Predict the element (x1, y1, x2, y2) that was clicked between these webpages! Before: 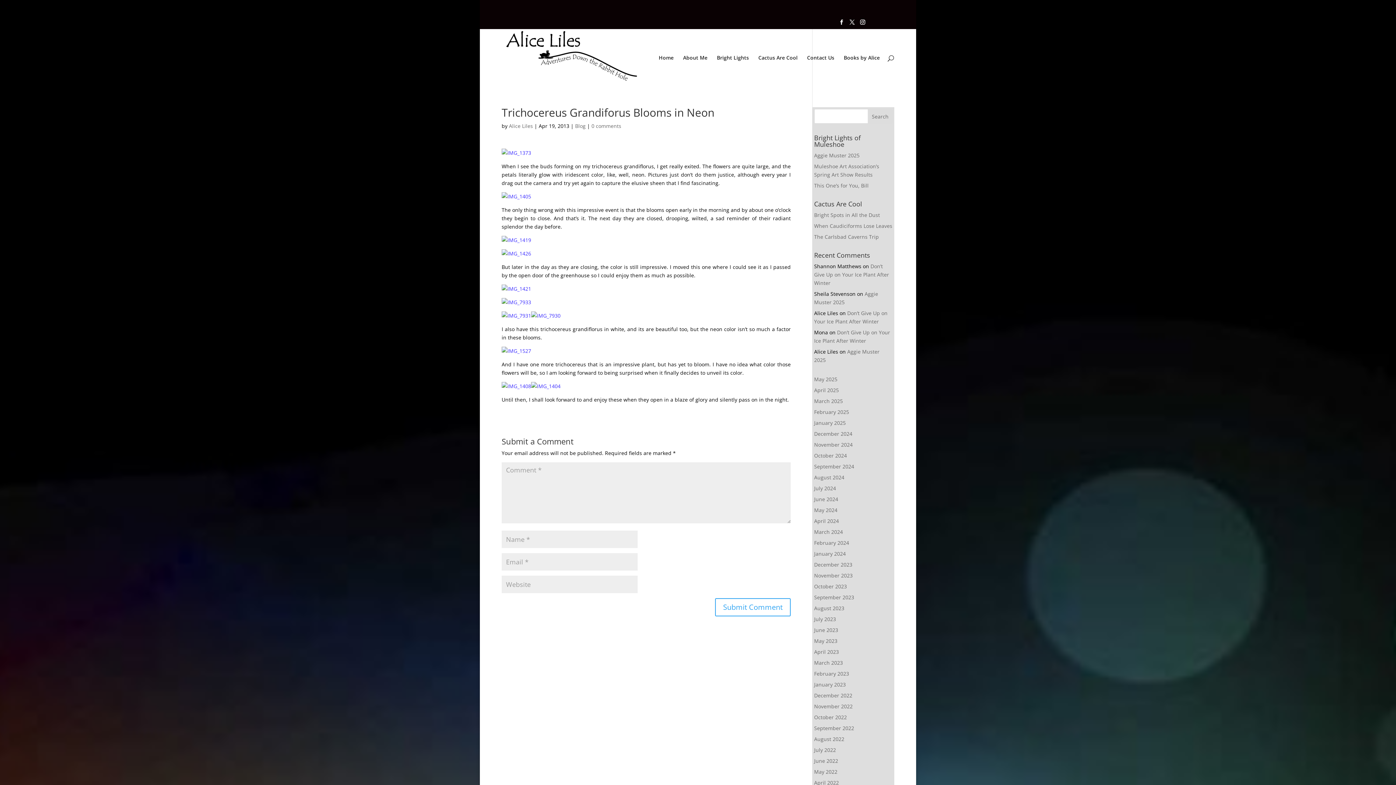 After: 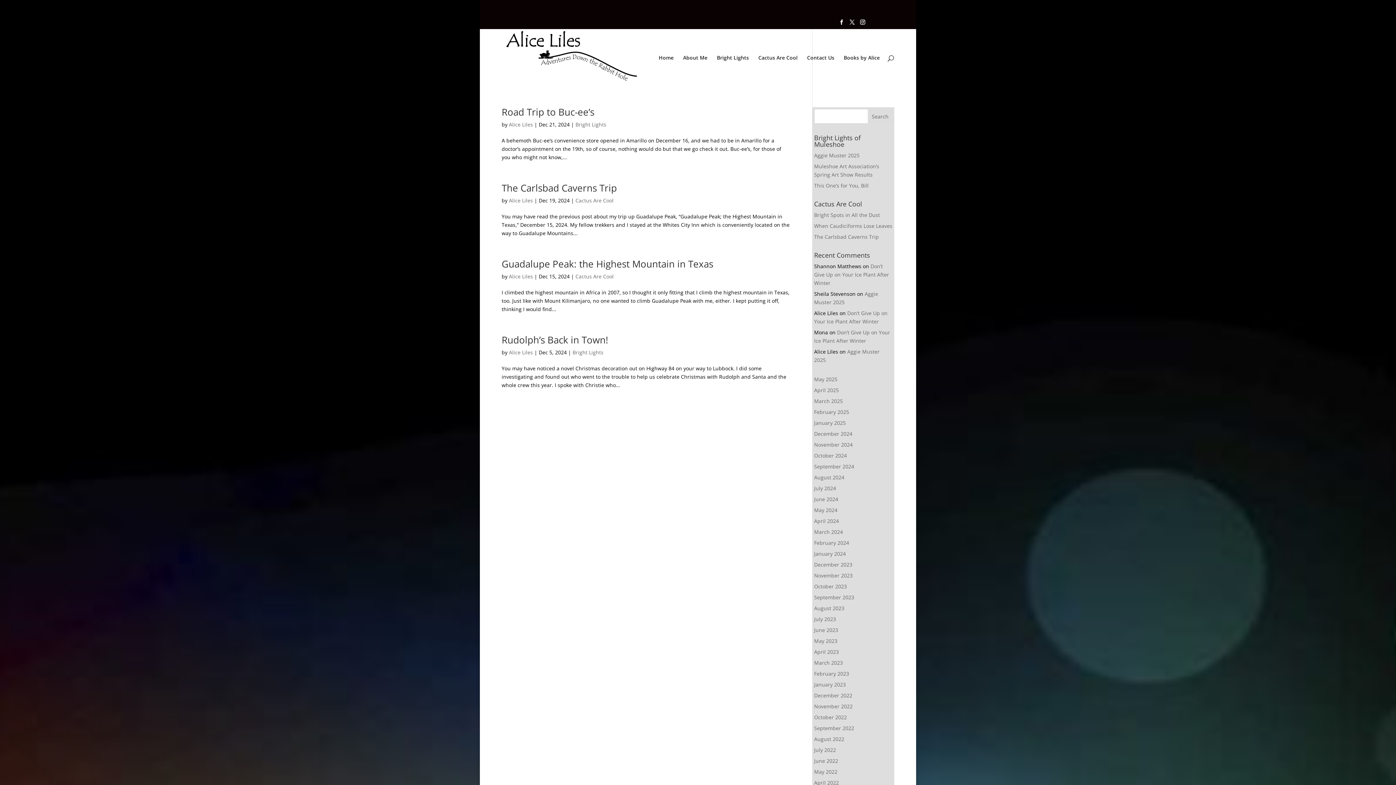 Action: label: December 2024 bbox: (814, 430, 852, 437)